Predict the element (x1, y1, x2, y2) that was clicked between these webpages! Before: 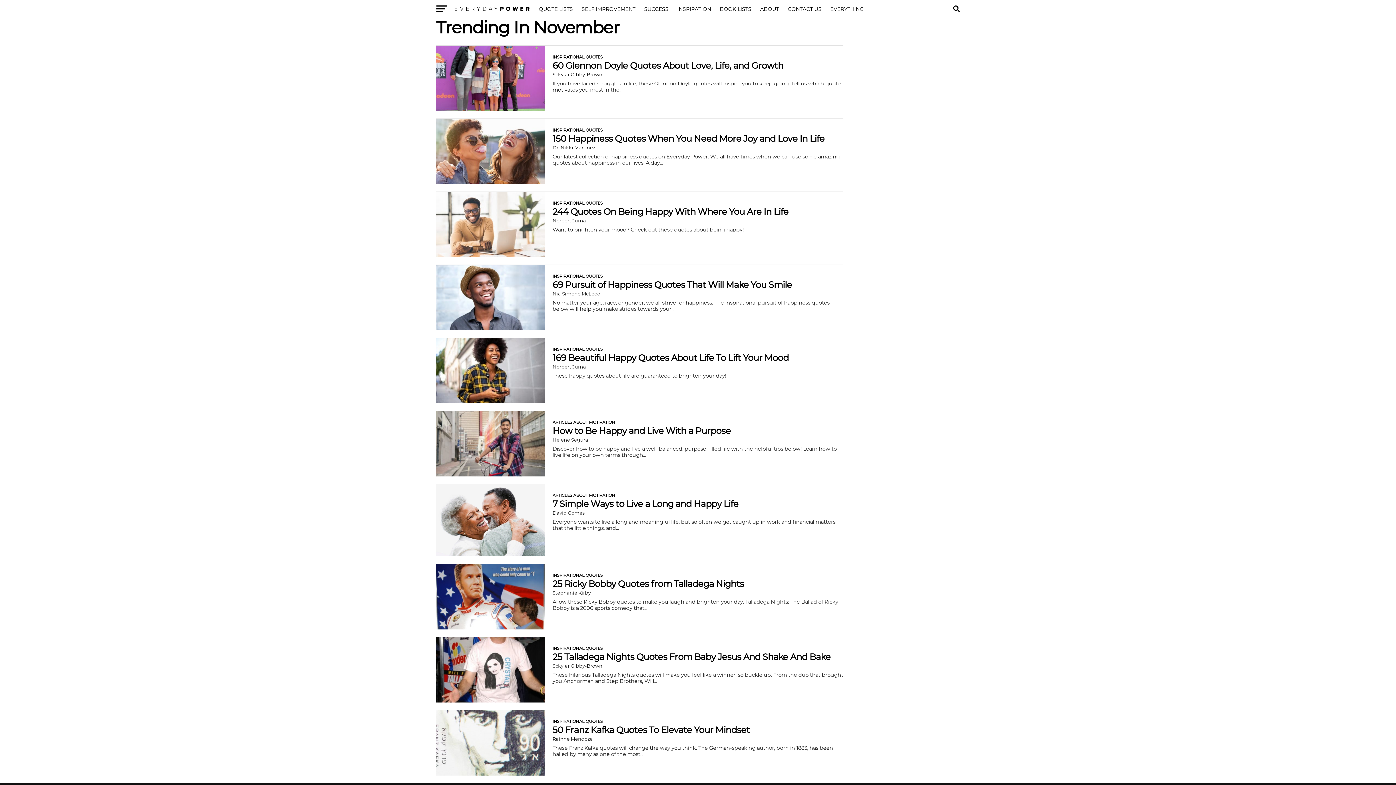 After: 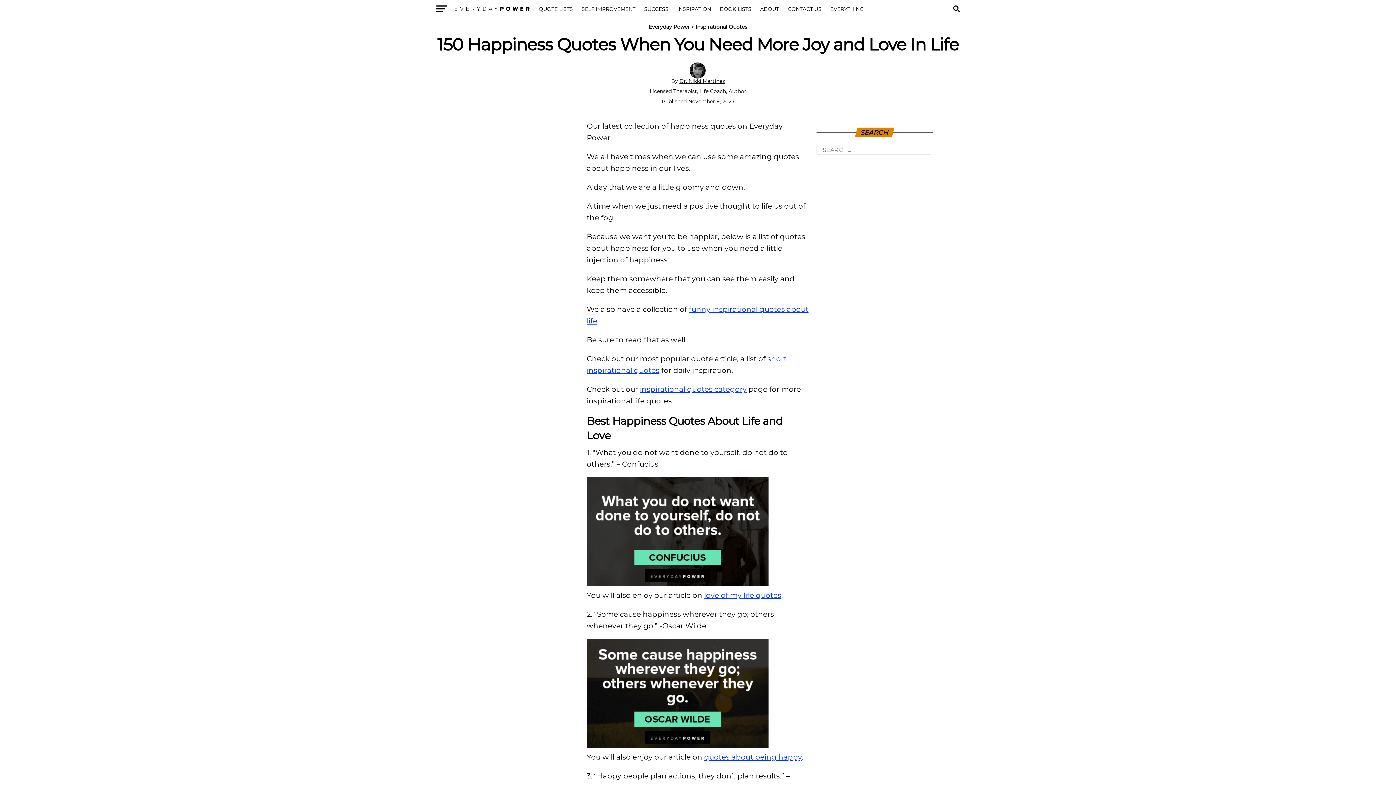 Action: bbox: (552, 133, 824, 144) label: 150 Happiness Quotes When You Need More Joy and Love In Life